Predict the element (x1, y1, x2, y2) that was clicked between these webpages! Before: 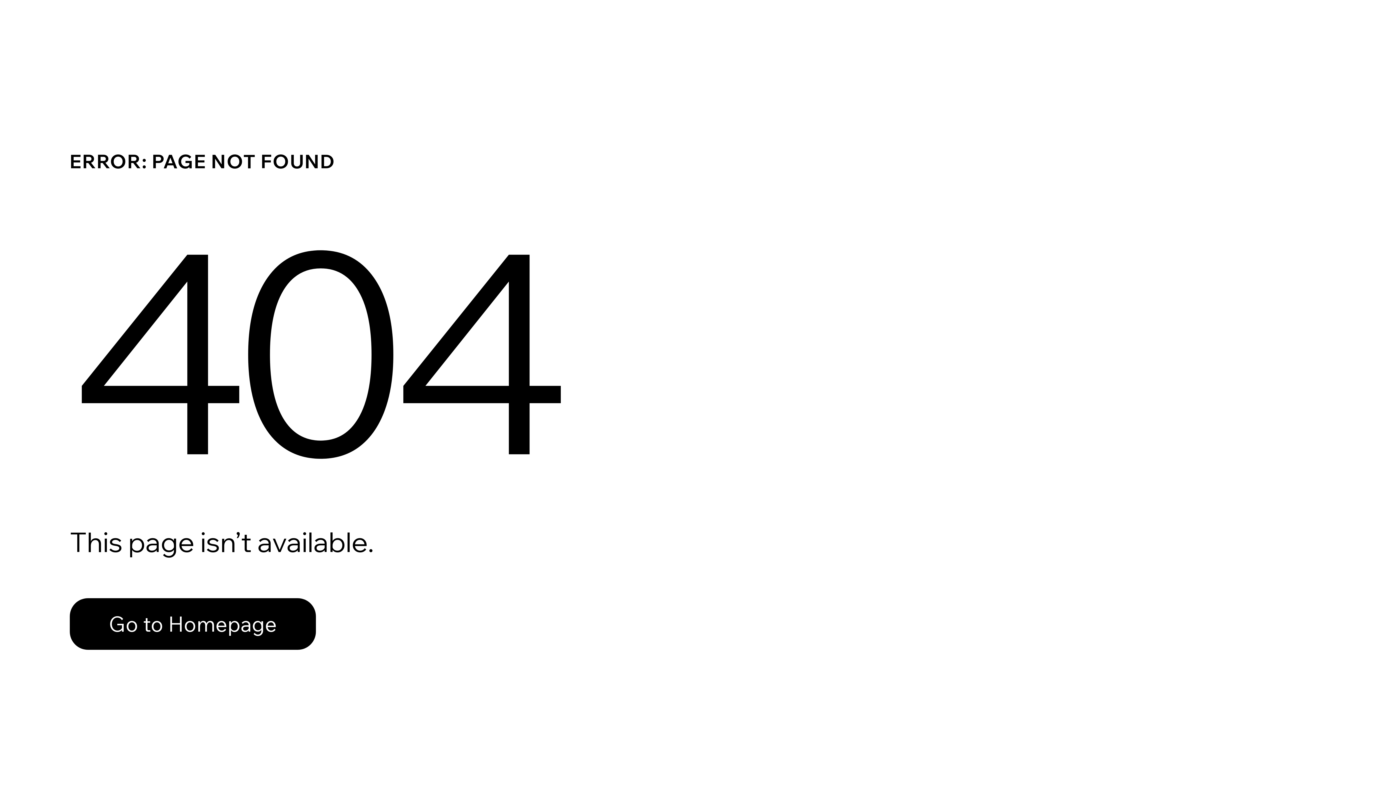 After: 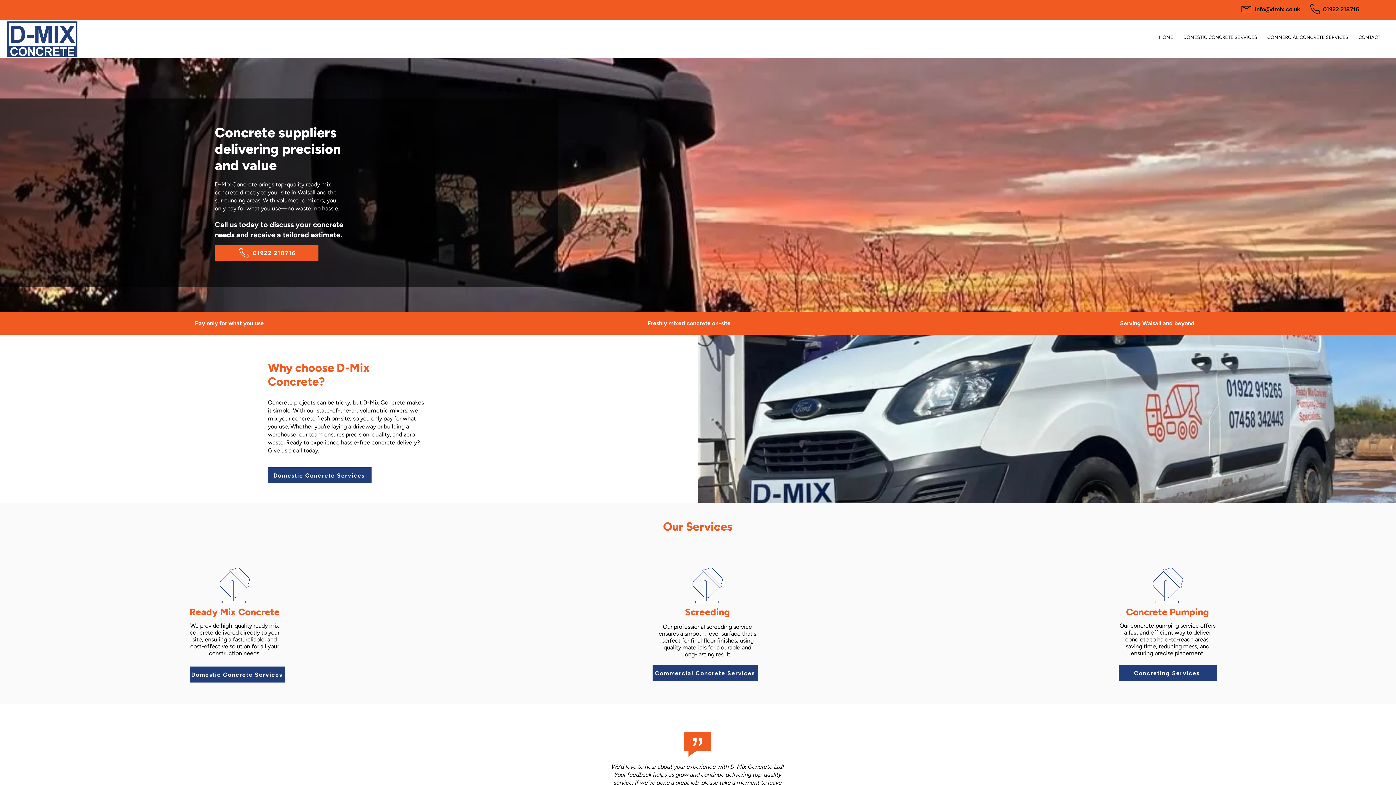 Action: label: Go to Homepage bbox: (69, 598, 316, 650)